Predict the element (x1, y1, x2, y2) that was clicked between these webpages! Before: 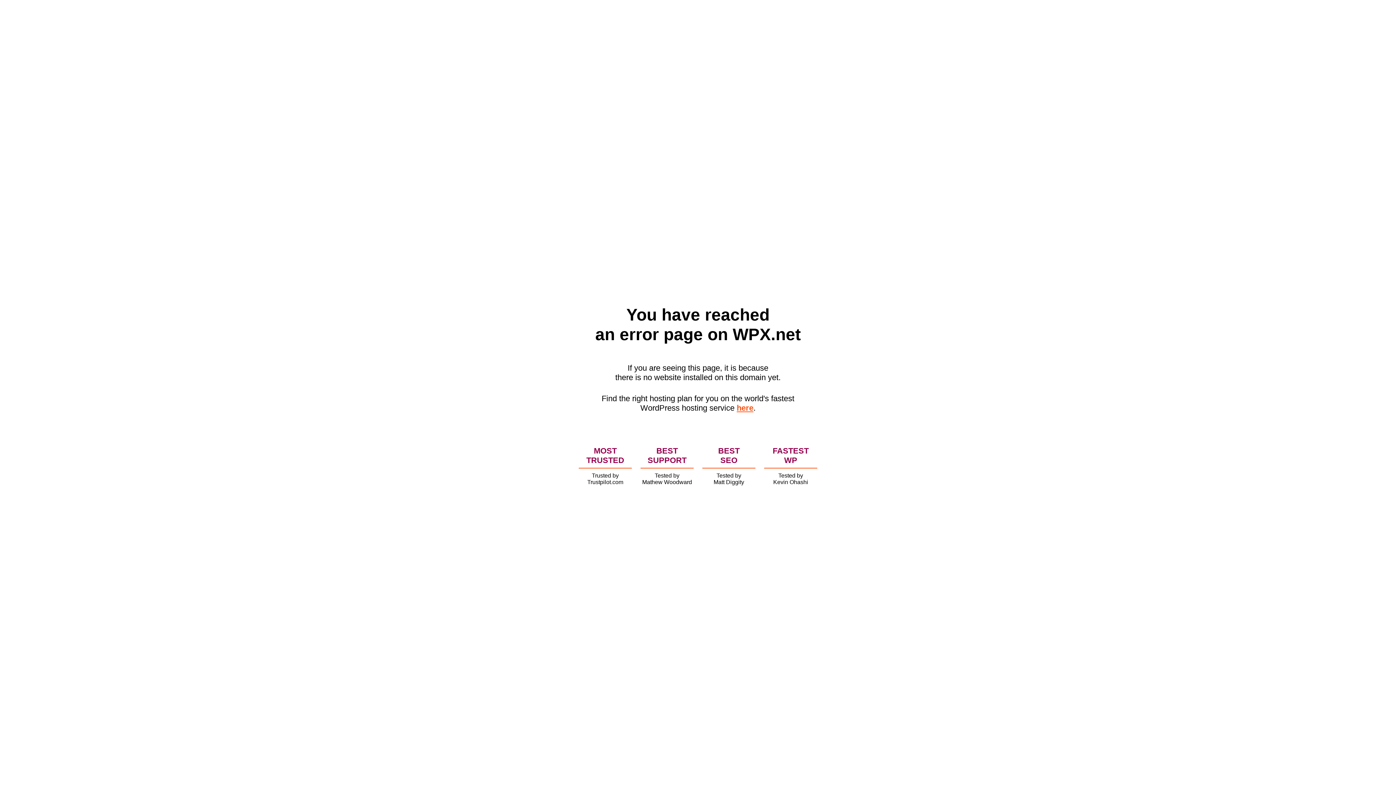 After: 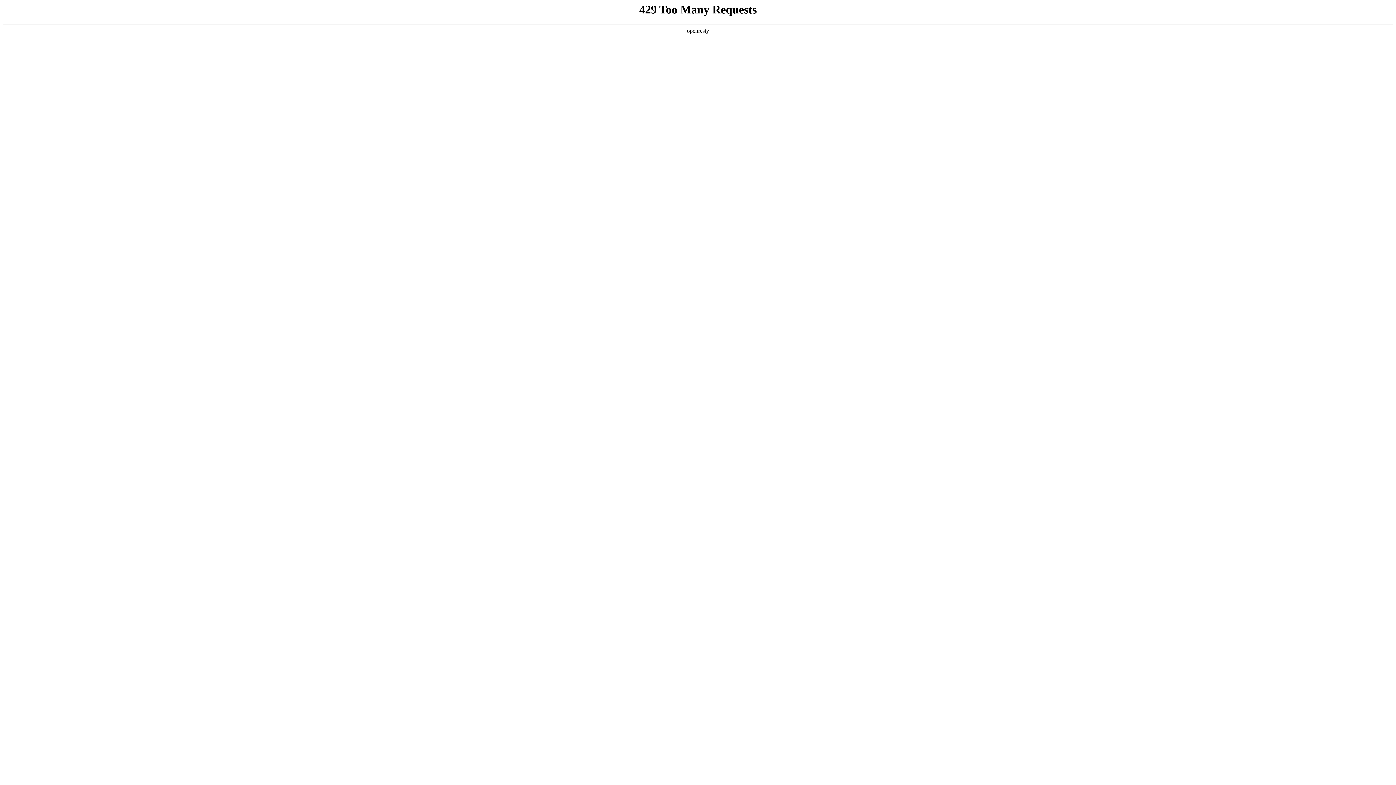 Action: label: here bbox: (736, 403, 753, 412)